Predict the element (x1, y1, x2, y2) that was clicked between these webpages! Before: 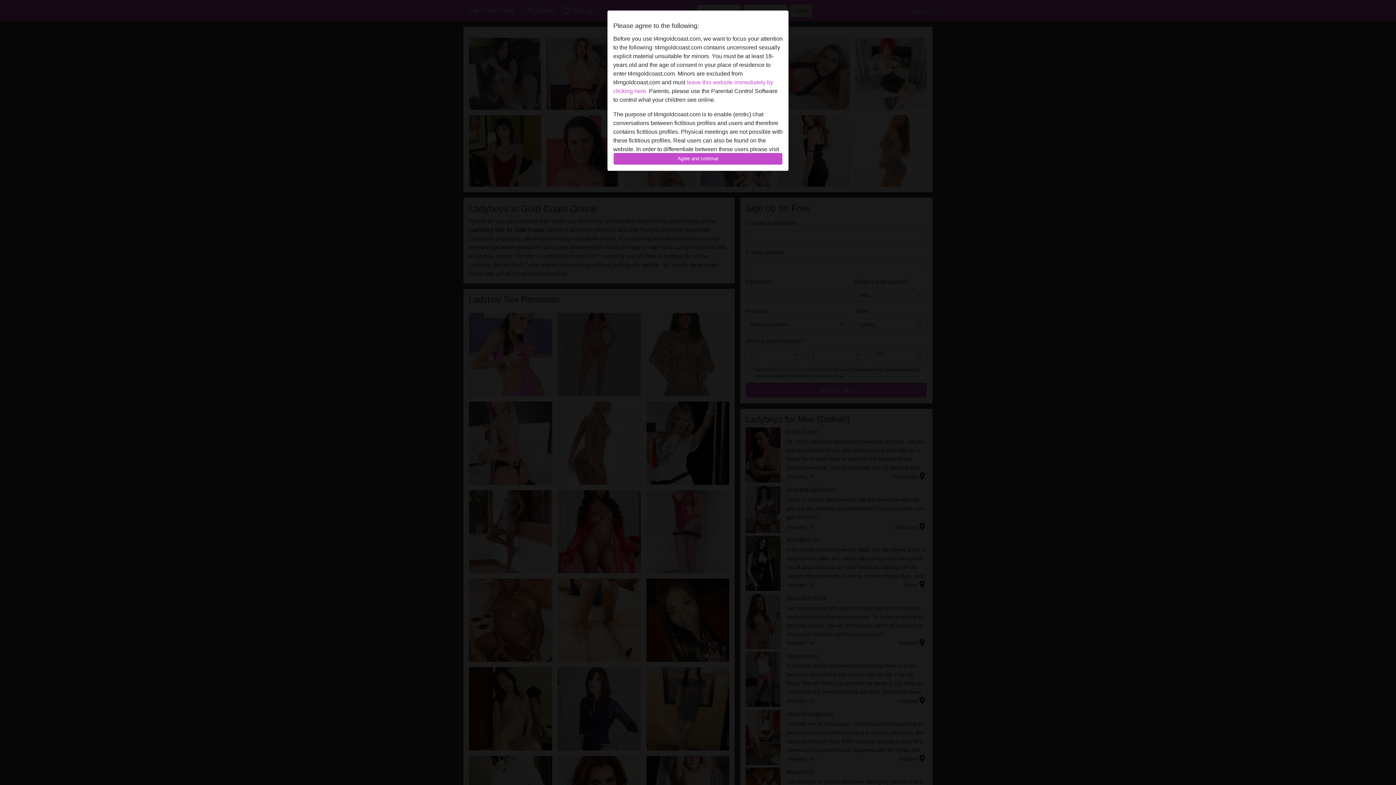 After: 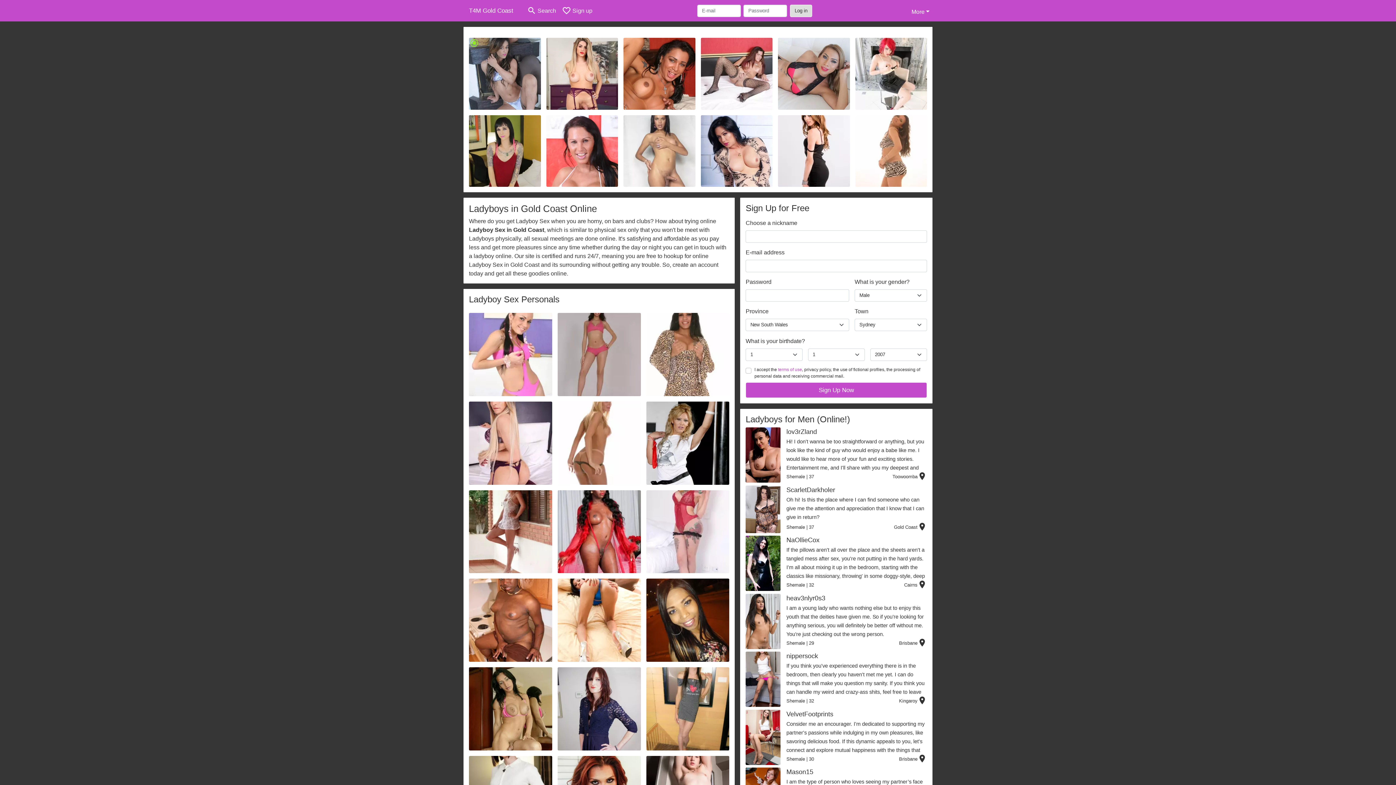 Action: label: Agree and continue bbox: (613, 152, 782, 165)